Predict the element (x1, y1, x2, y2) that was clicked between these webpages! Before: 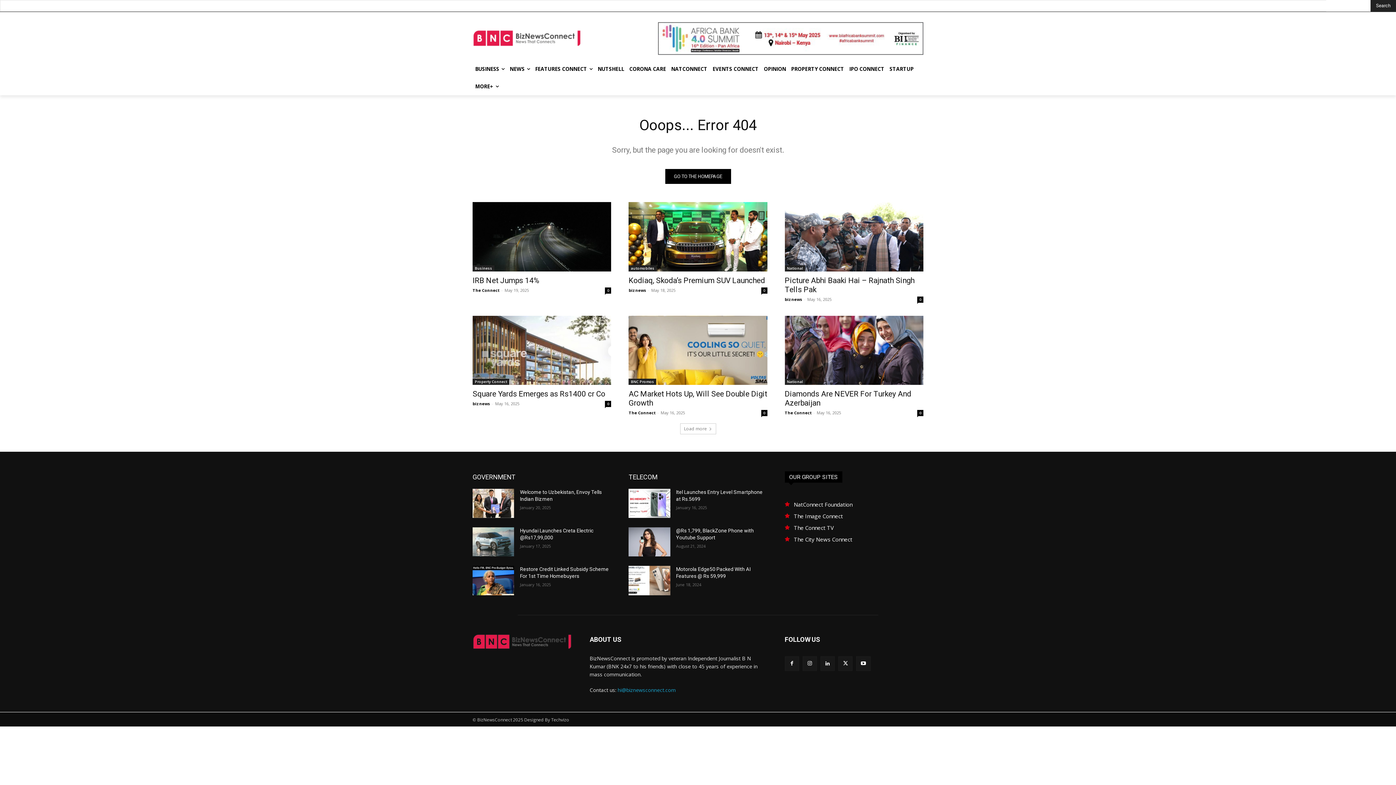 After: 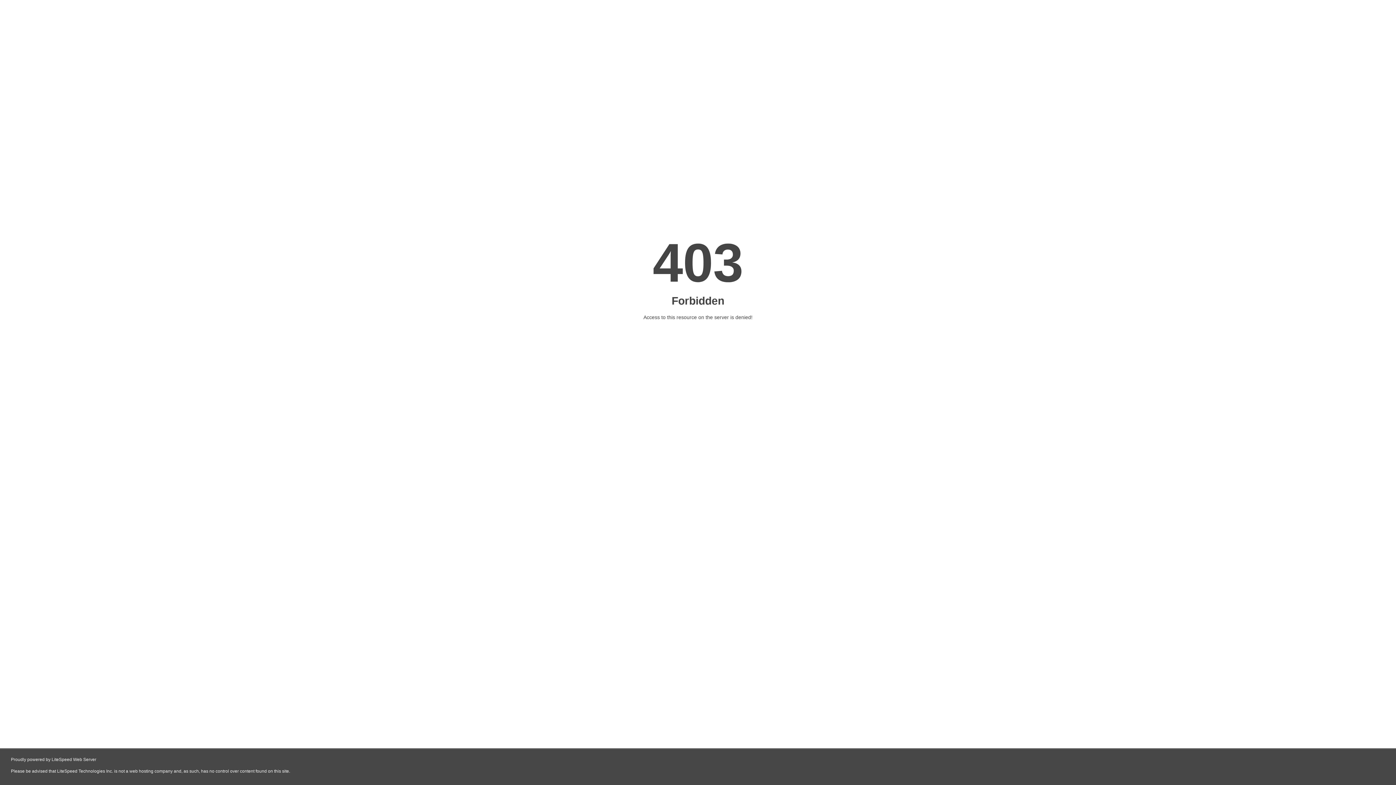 Action: label: The Image Connect bbox: (794, 512, 843, 520)